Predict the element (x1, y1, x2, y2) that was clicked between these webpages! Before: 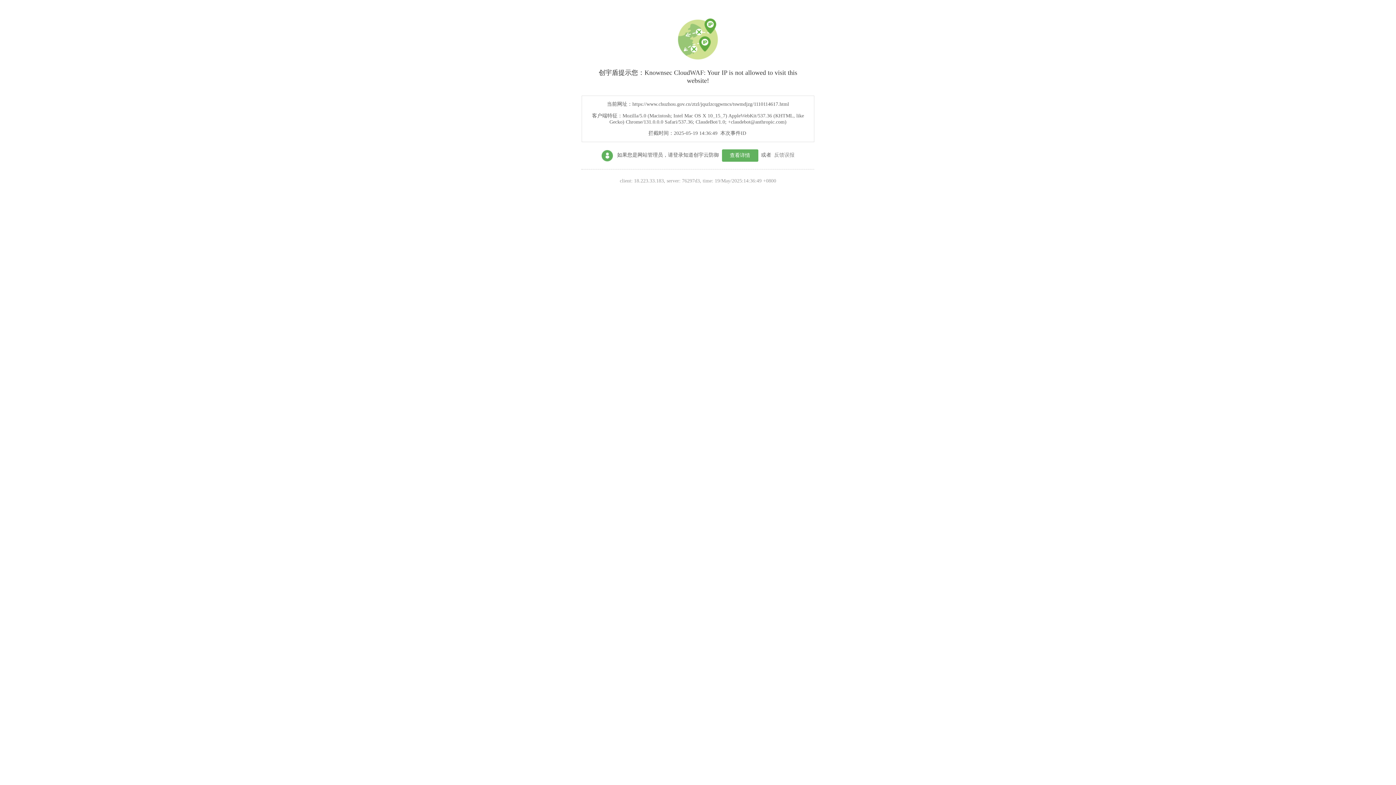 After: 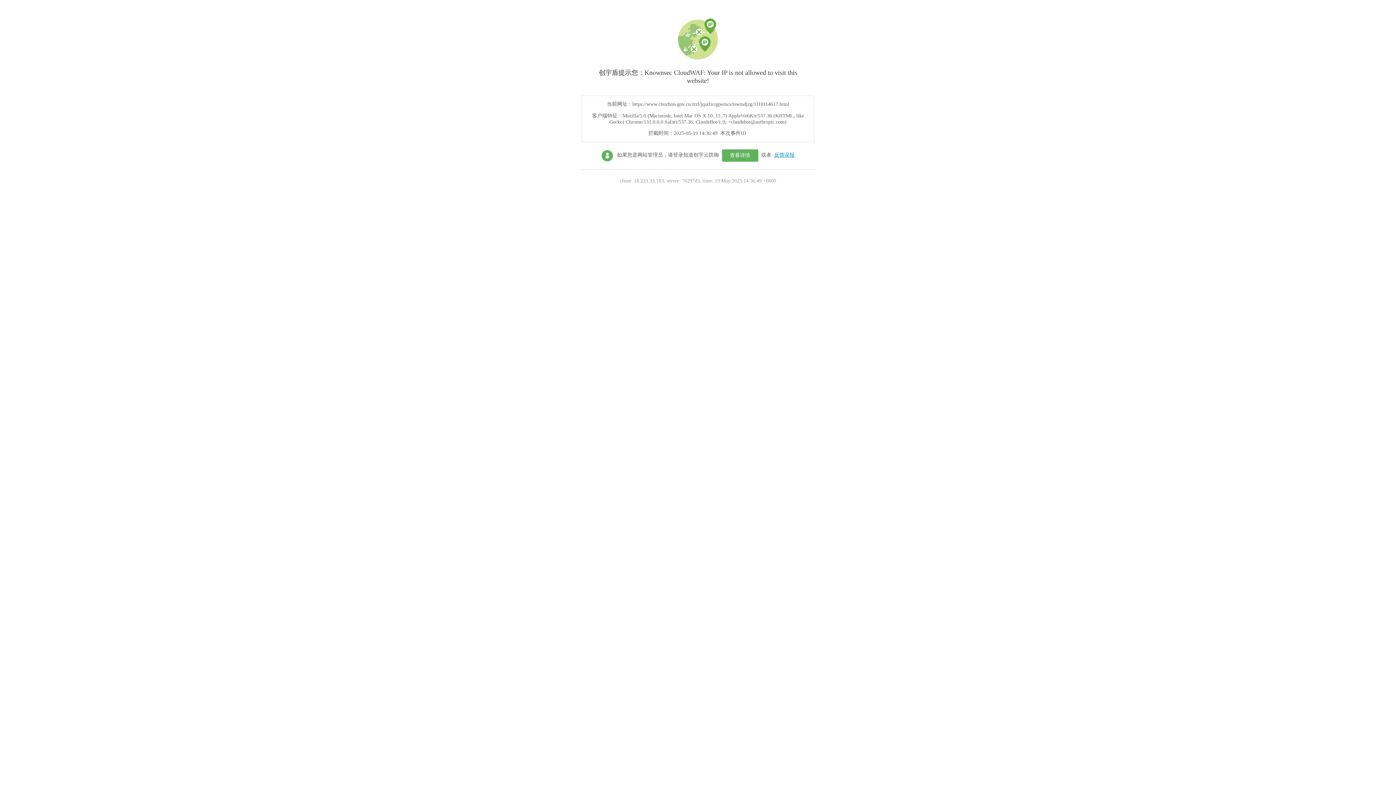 Action: label: 反馈误报 bbox: (774, 152, 794, 157)